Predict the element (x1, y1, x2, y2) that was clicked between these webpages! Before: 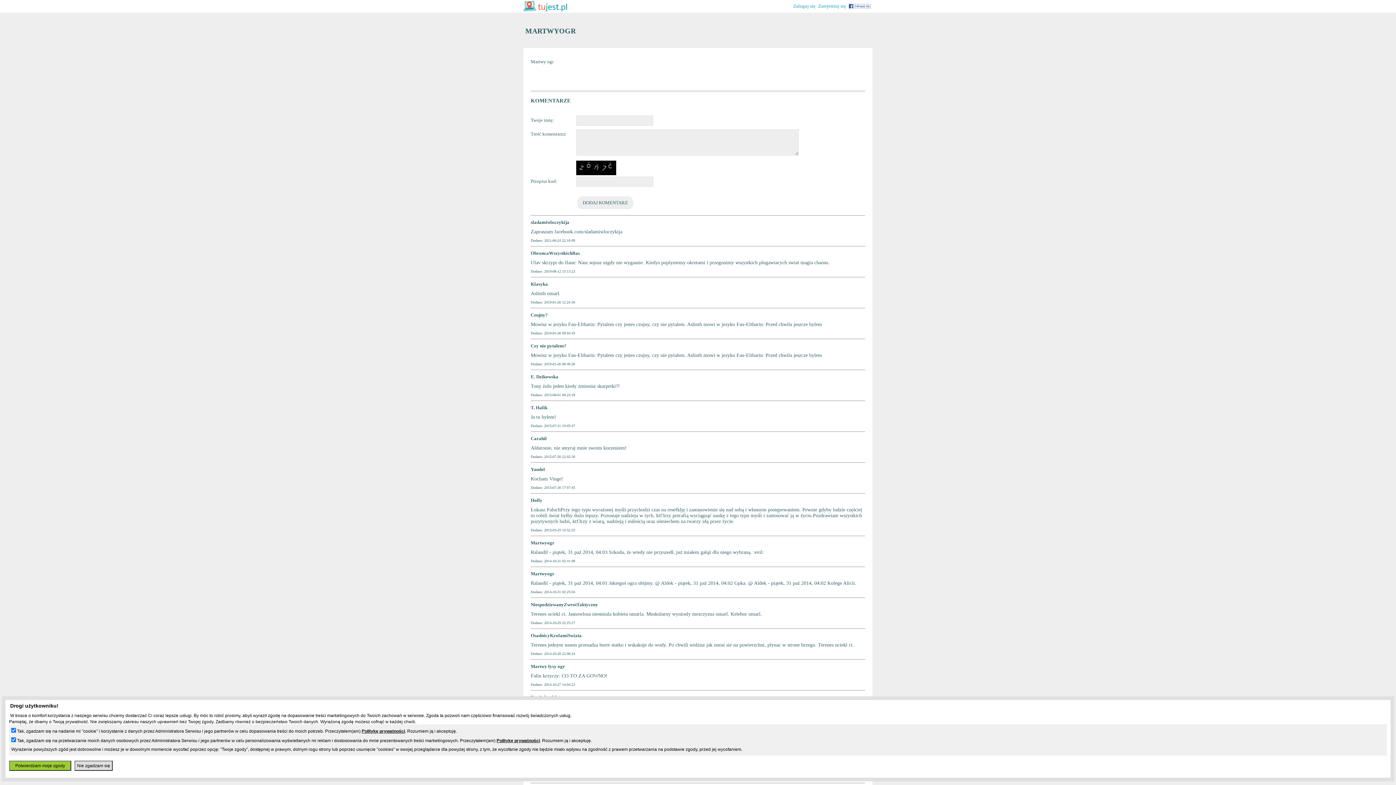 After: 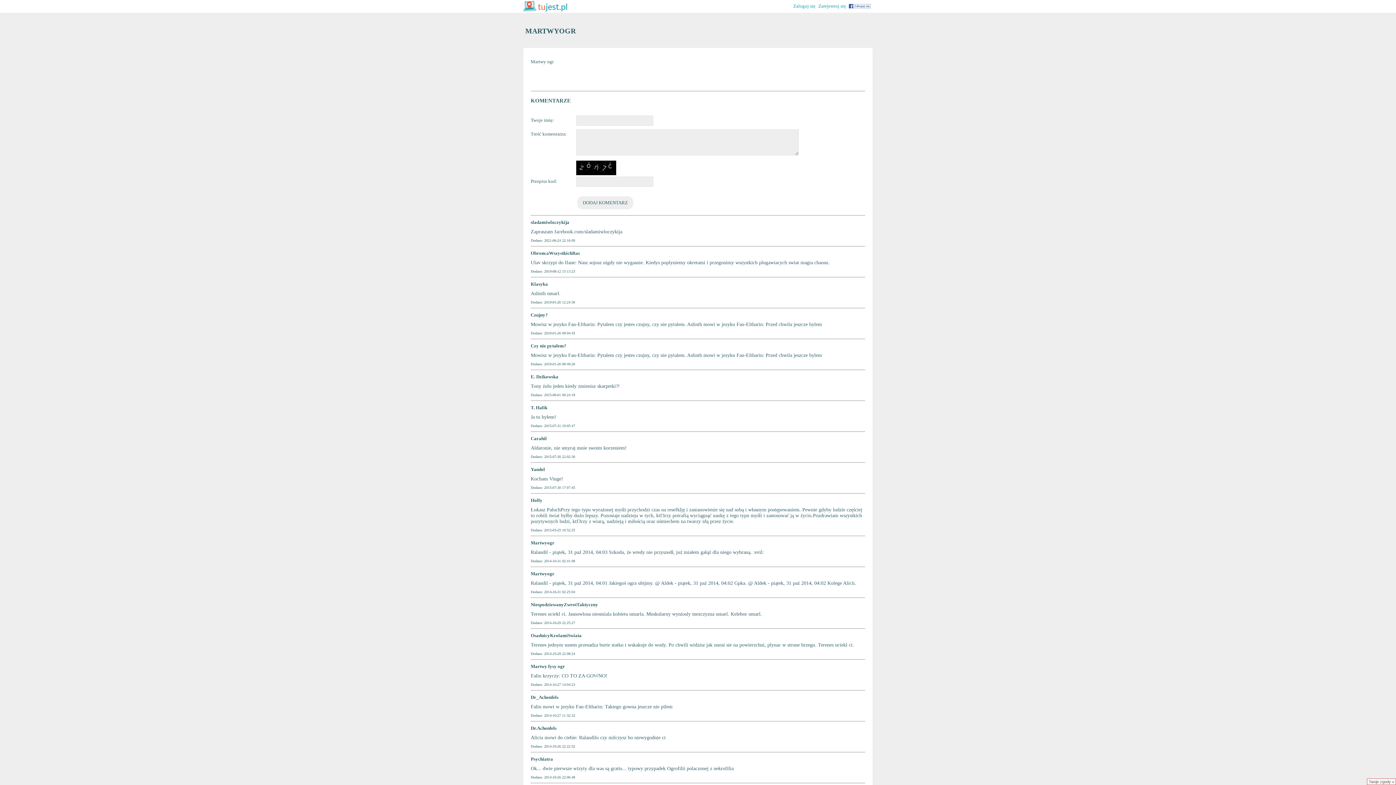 Action: label: Potwierdzam moje zgody bbox: (9, 761, 71, 771)